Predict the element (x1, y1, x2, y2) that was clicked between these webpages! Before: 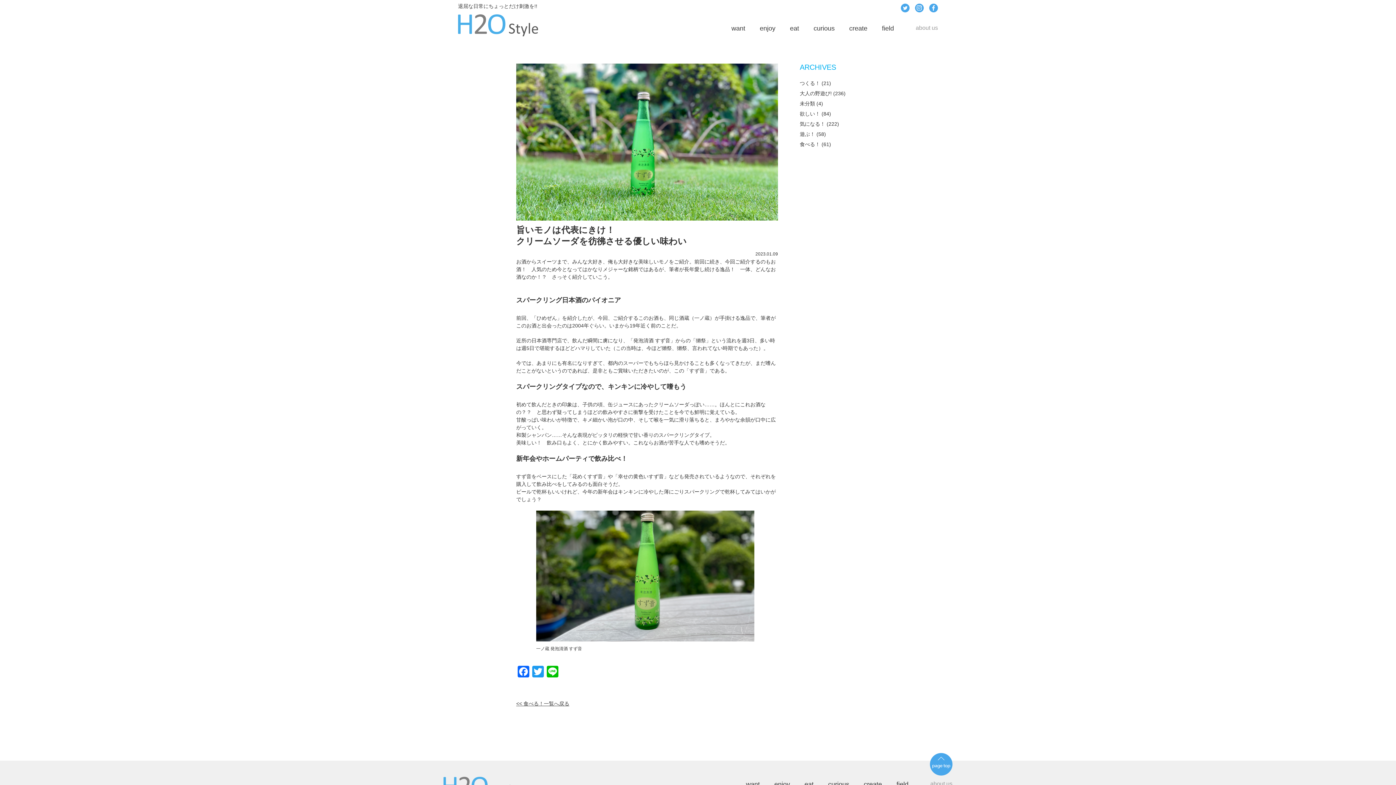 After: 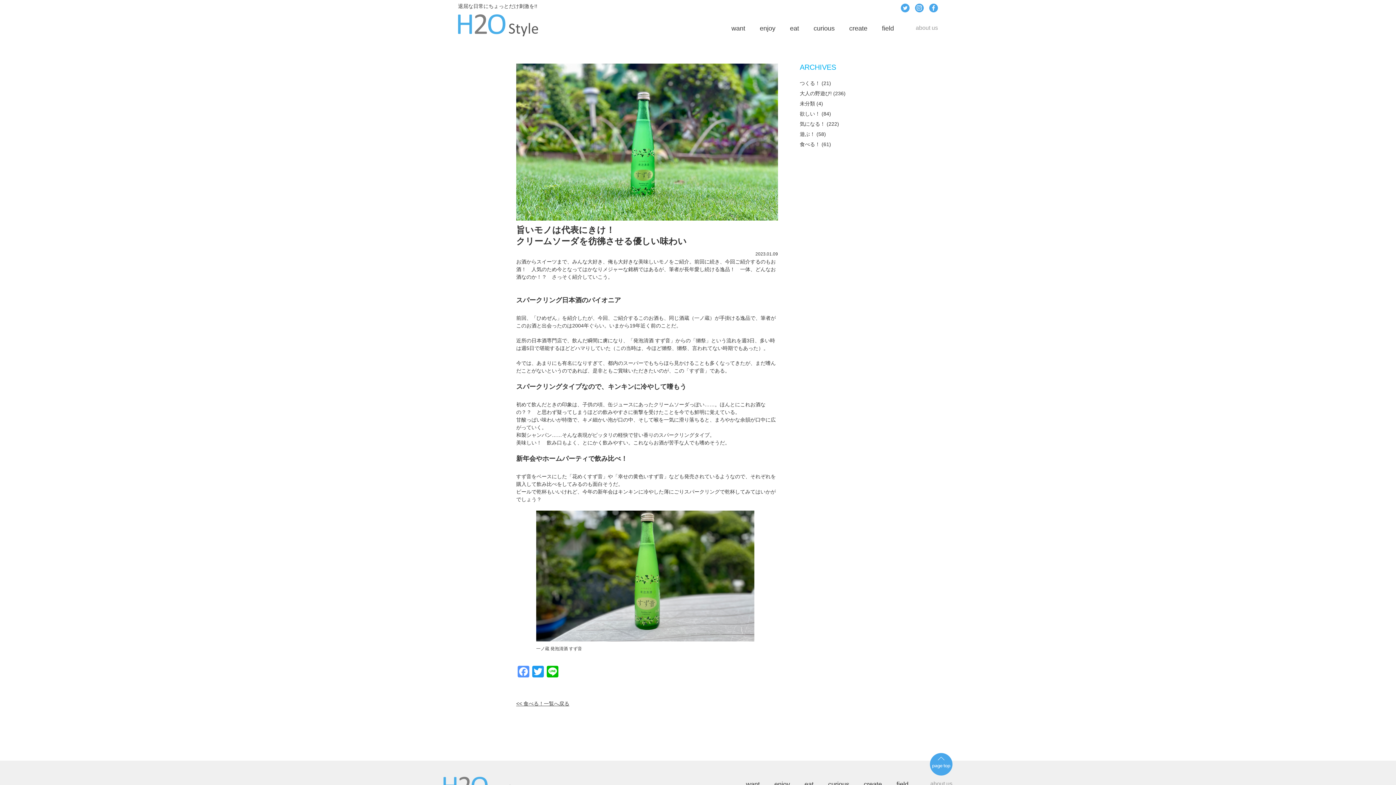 Action: bbox: (516, 666, 530, 679) label: Facebook